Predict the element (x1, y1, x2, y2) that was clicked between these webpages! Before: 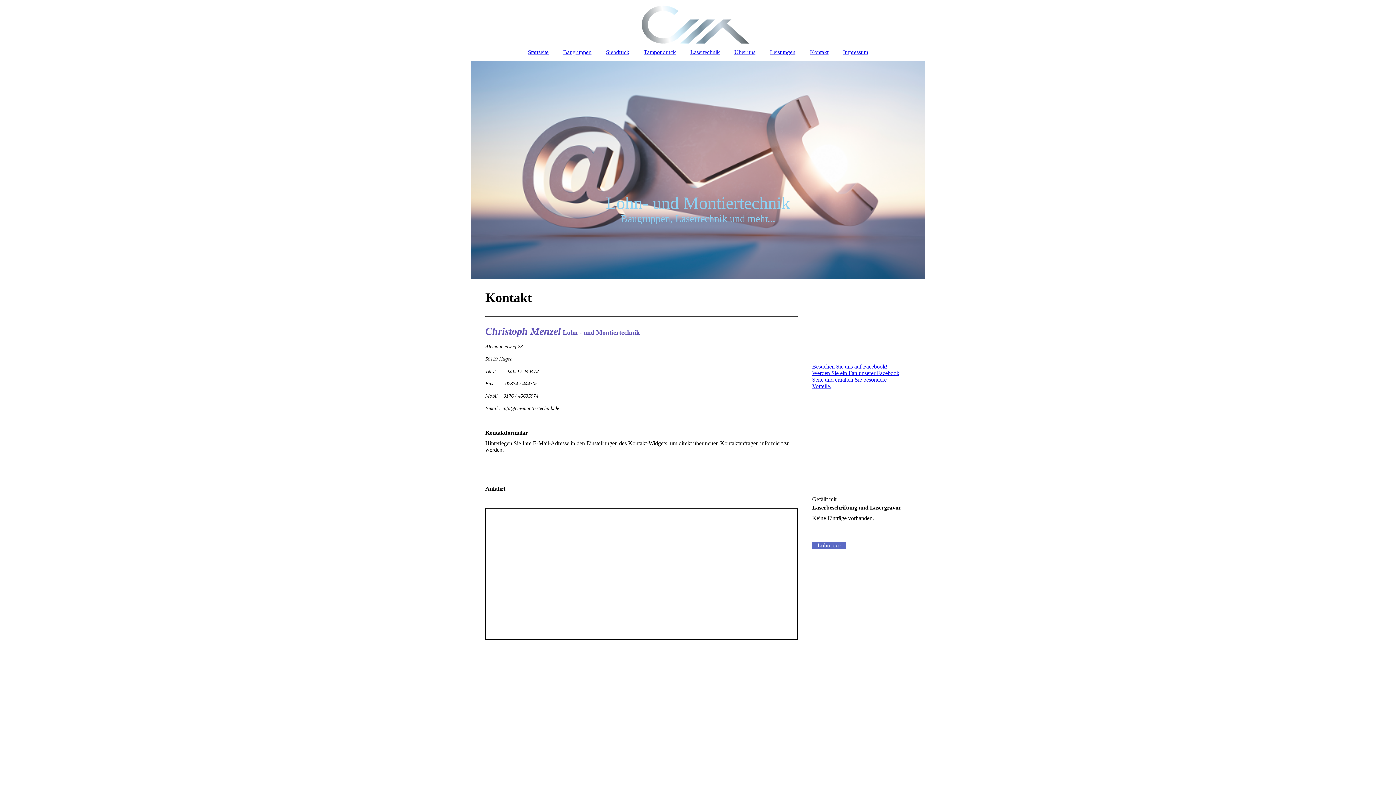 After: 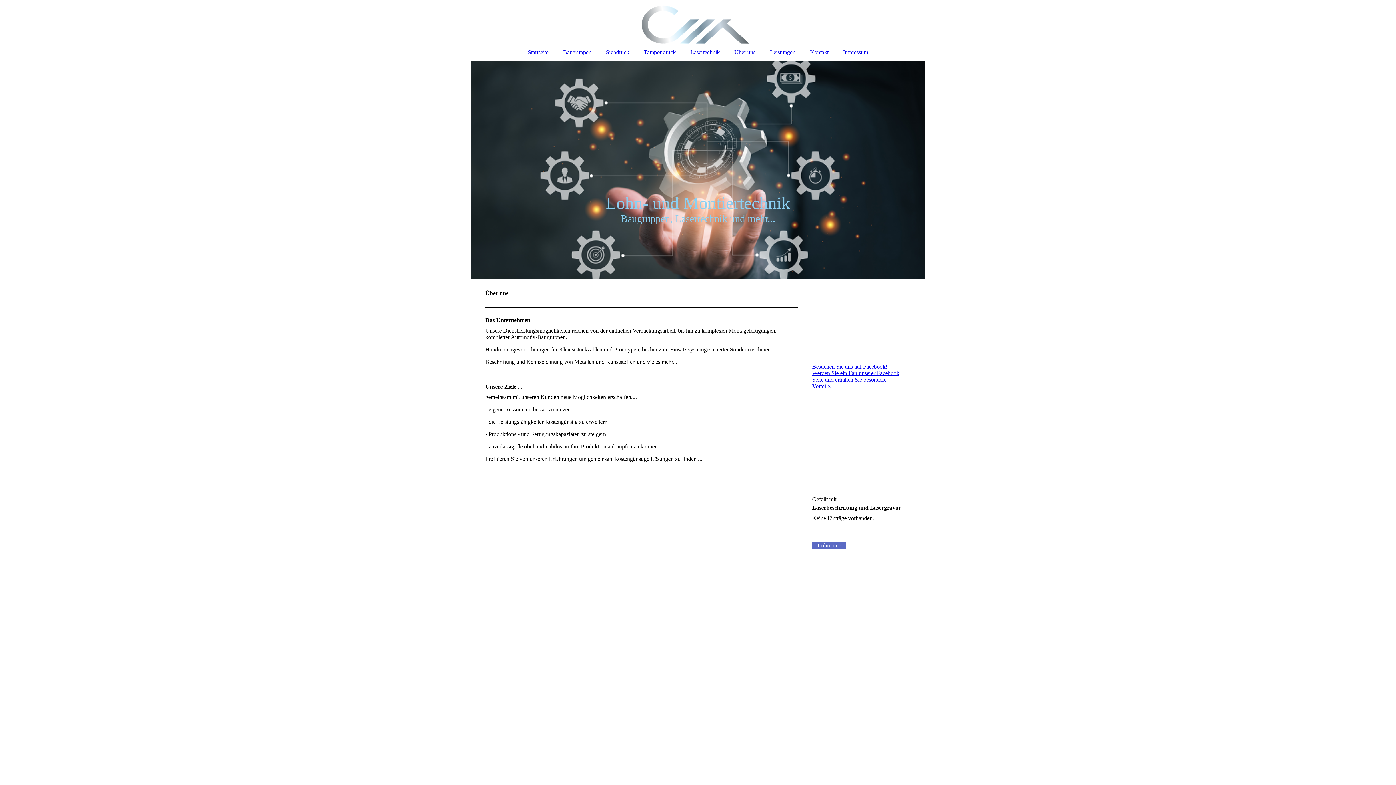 Action: label: Über uns bbox: (727, 45, 762, 59)